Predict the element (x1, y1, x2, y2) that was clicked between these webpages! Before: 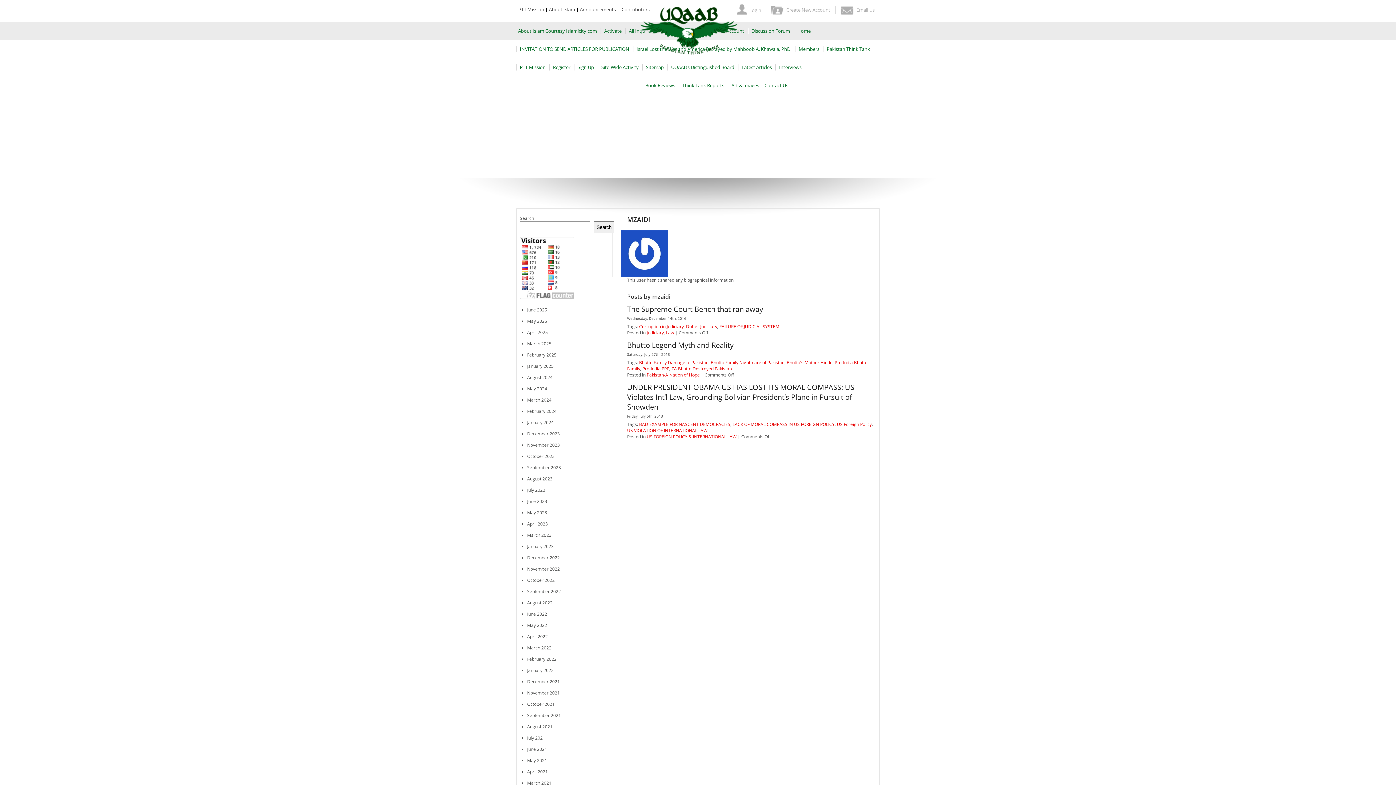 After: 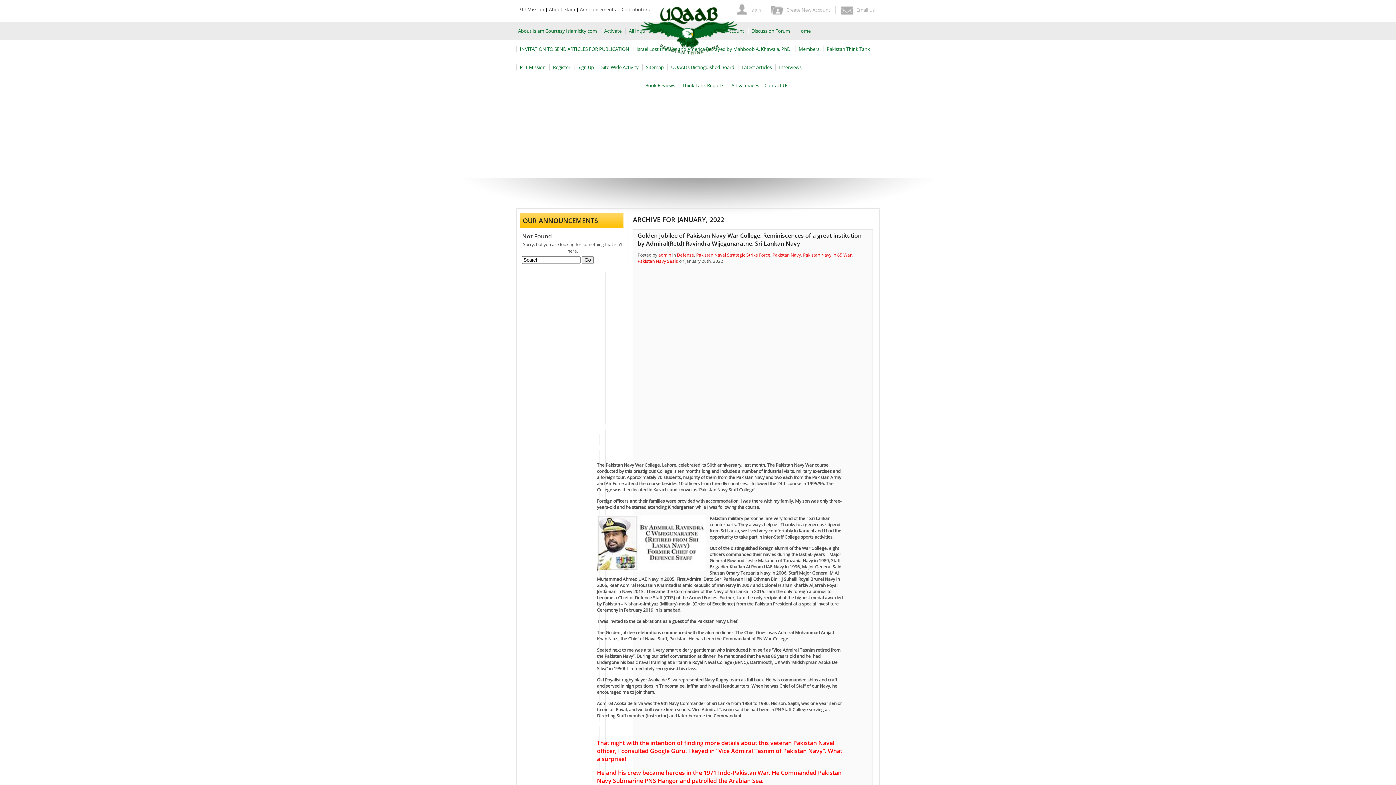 Action: label: January 2022 bbox: (527, 667, 553, 673)